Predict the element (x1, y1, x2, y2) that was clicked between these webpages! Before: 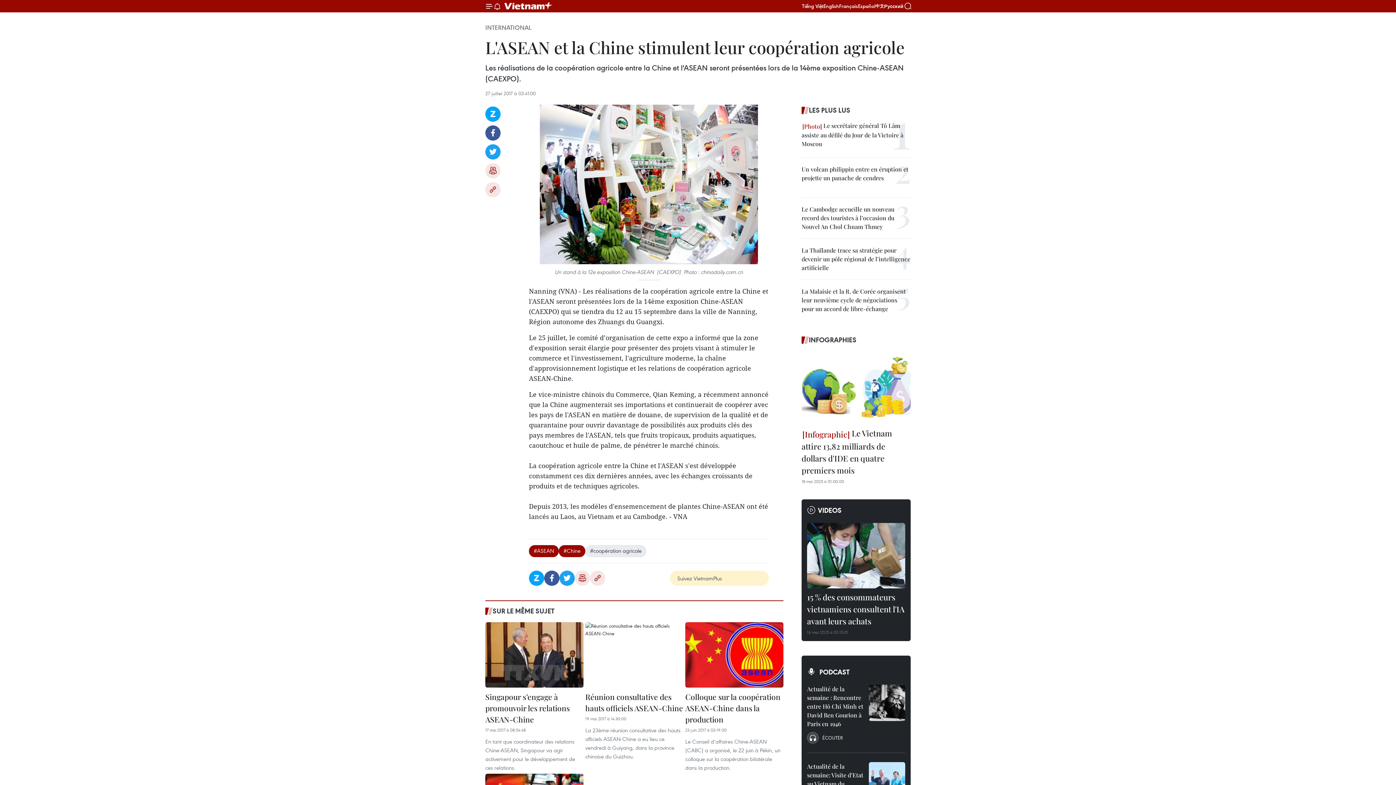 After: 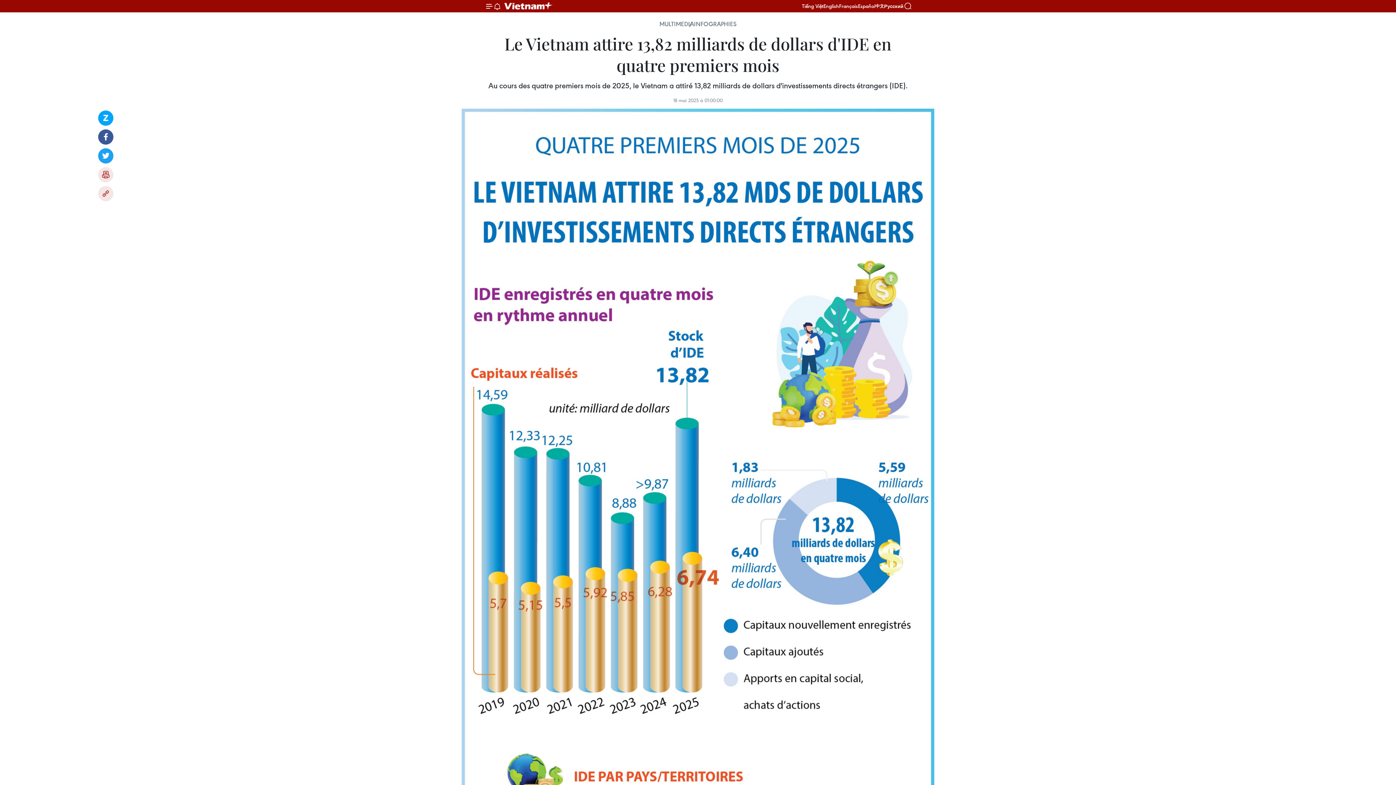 Action: bbox: (801, 351, 910, 424)